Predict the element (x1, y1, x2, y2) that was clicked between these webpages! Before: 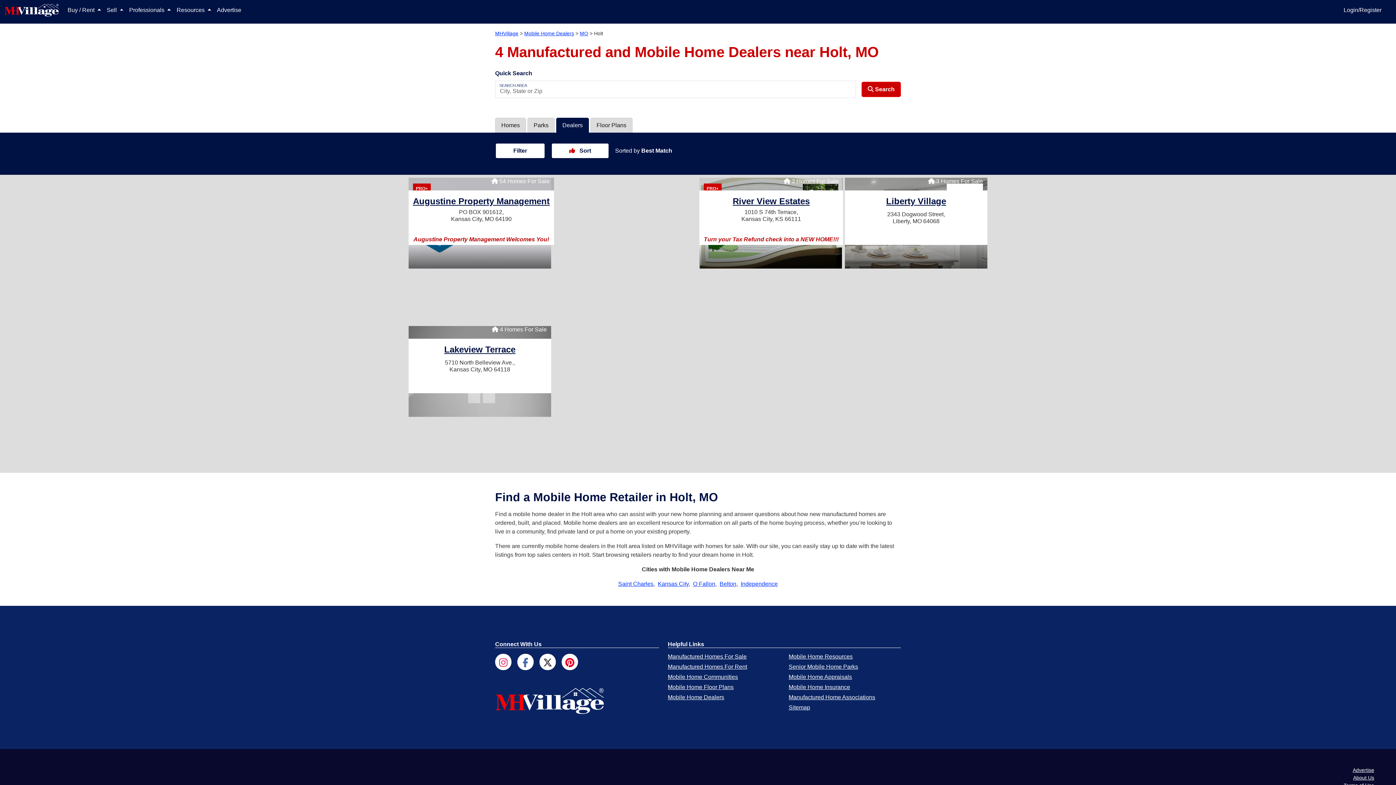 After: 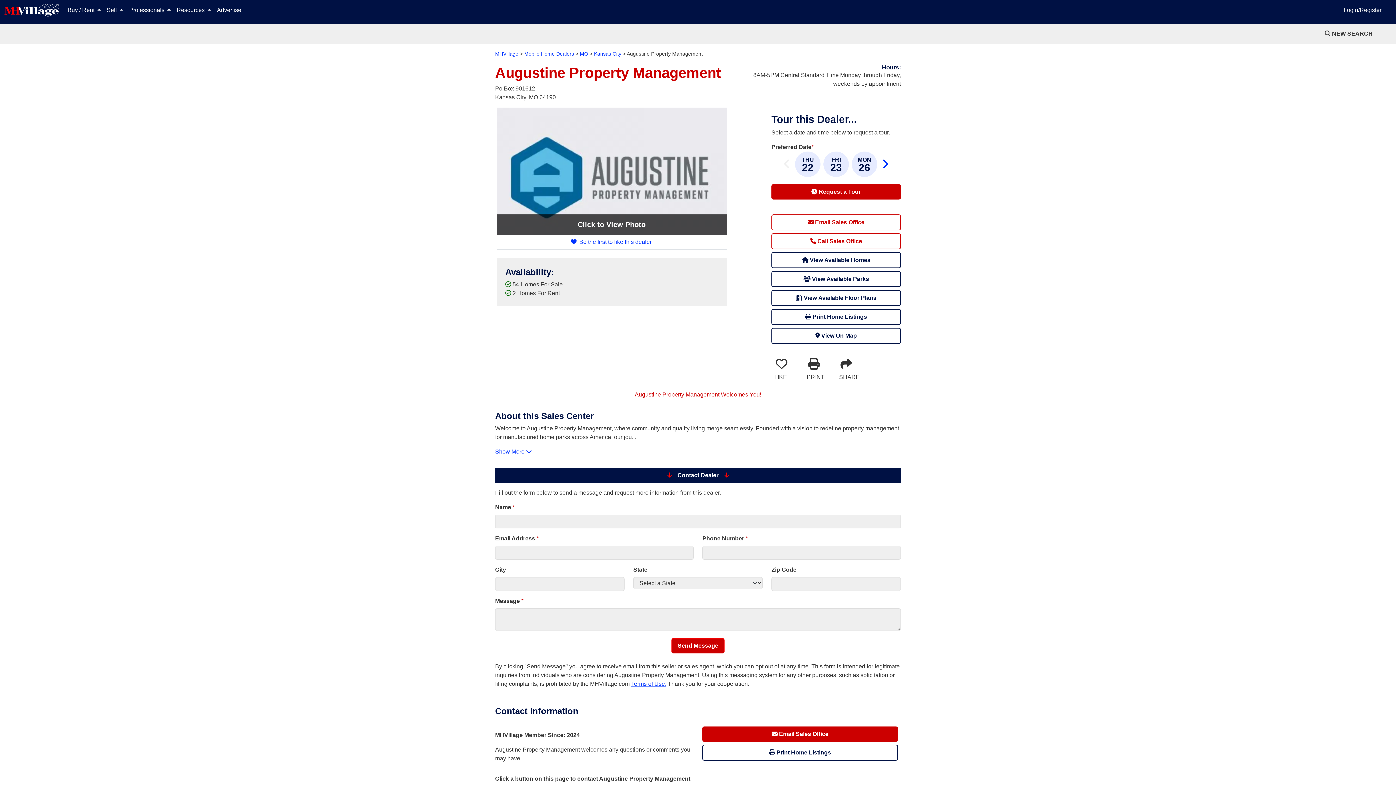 Action: label: Augustine Property Management bbox: (413, 196, 549, 206)